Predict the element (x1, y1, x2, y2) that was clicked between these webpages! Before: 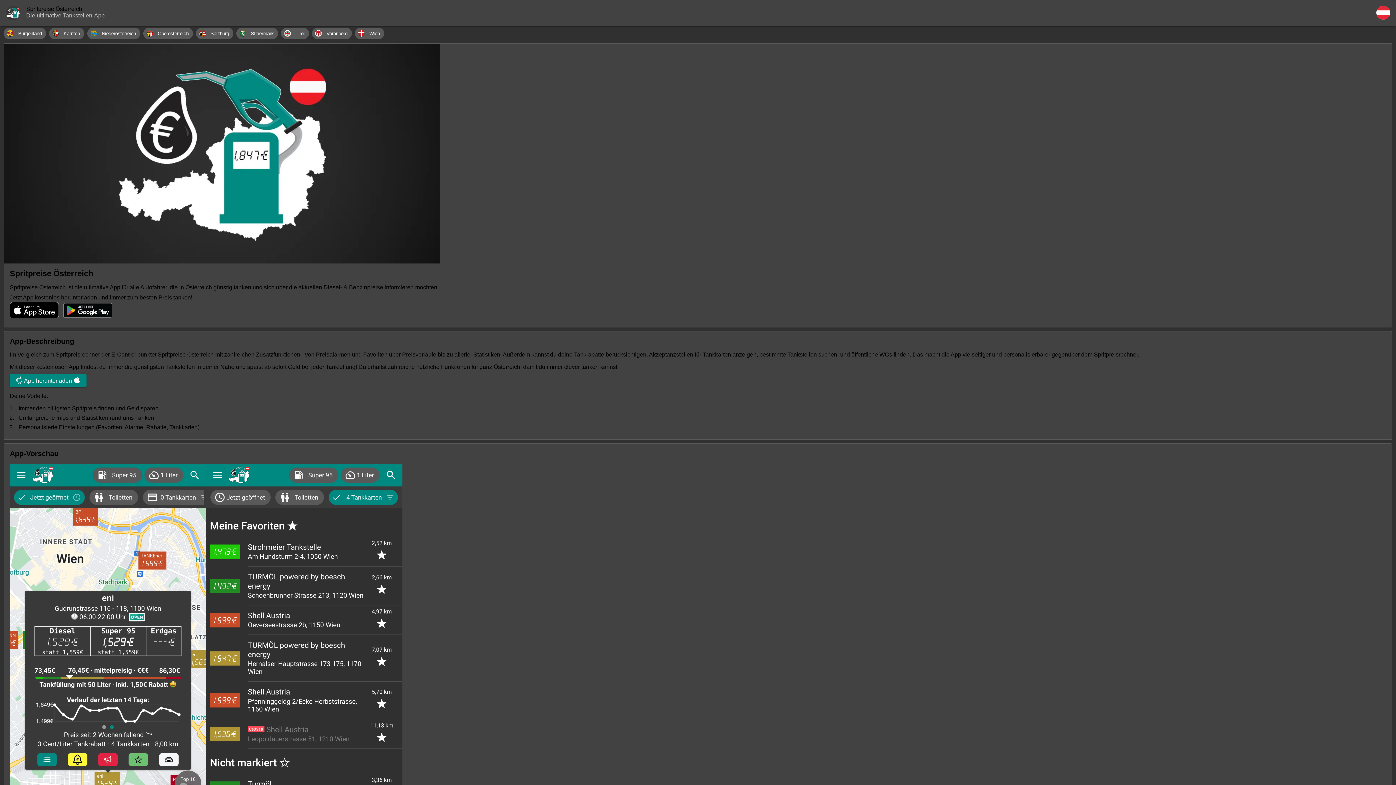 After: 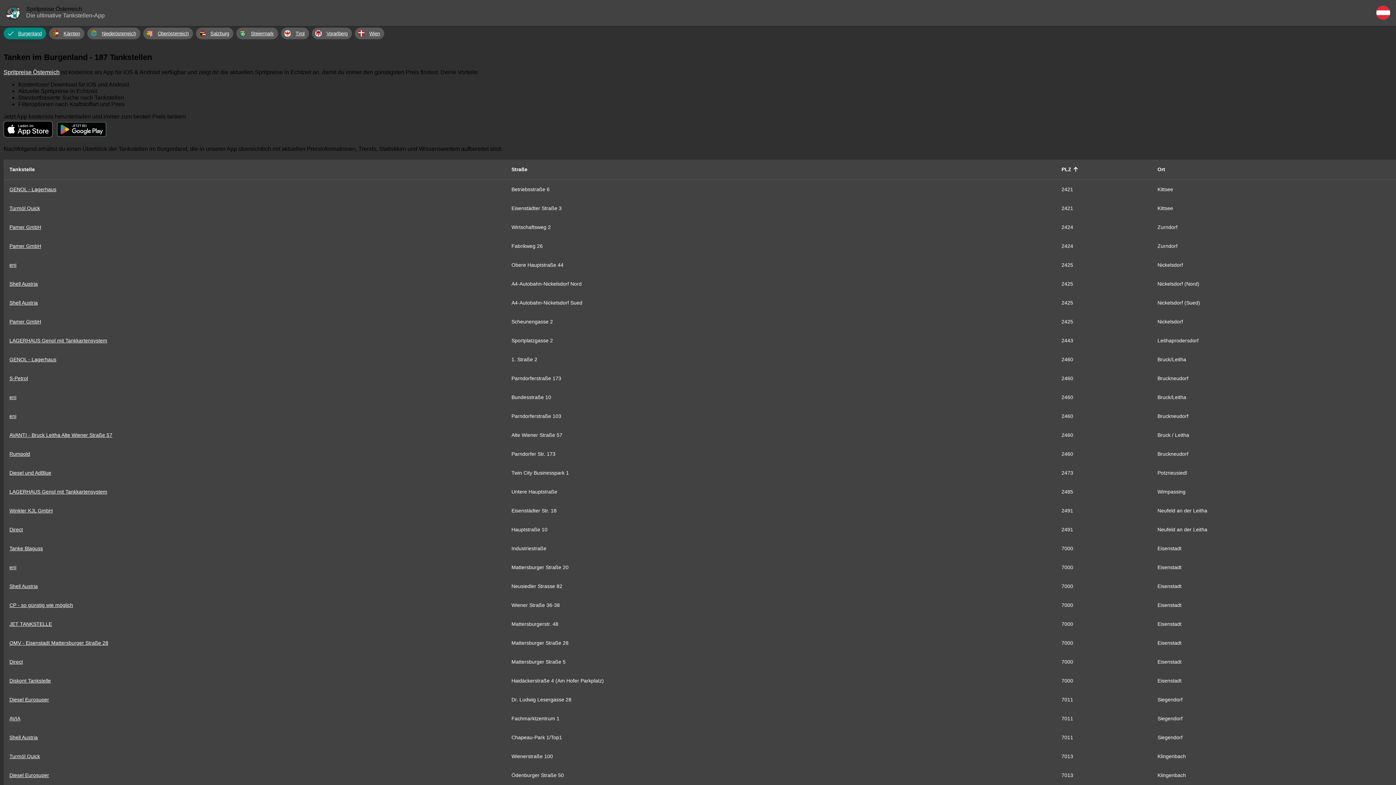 Action: label: Burgenland bbox: (0, 26, 46, 40)